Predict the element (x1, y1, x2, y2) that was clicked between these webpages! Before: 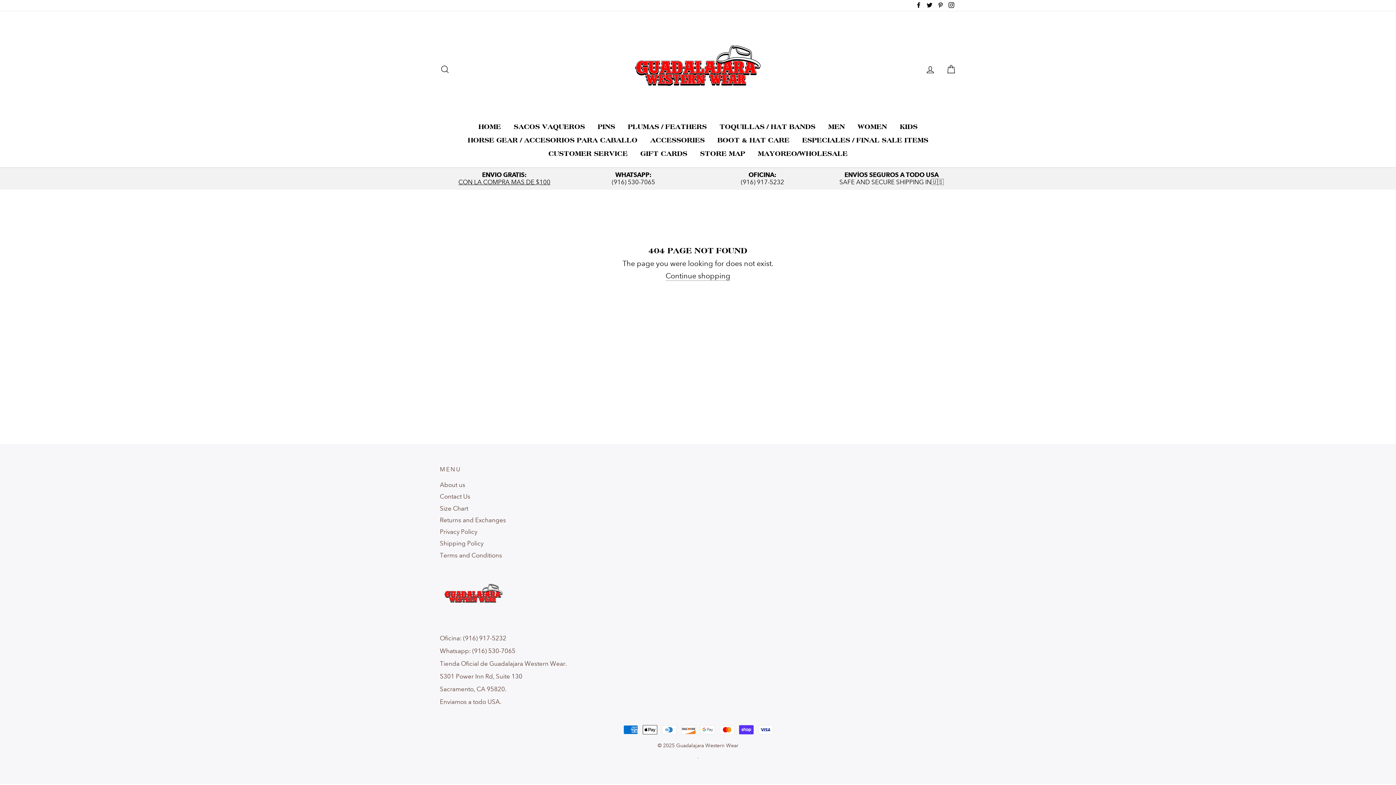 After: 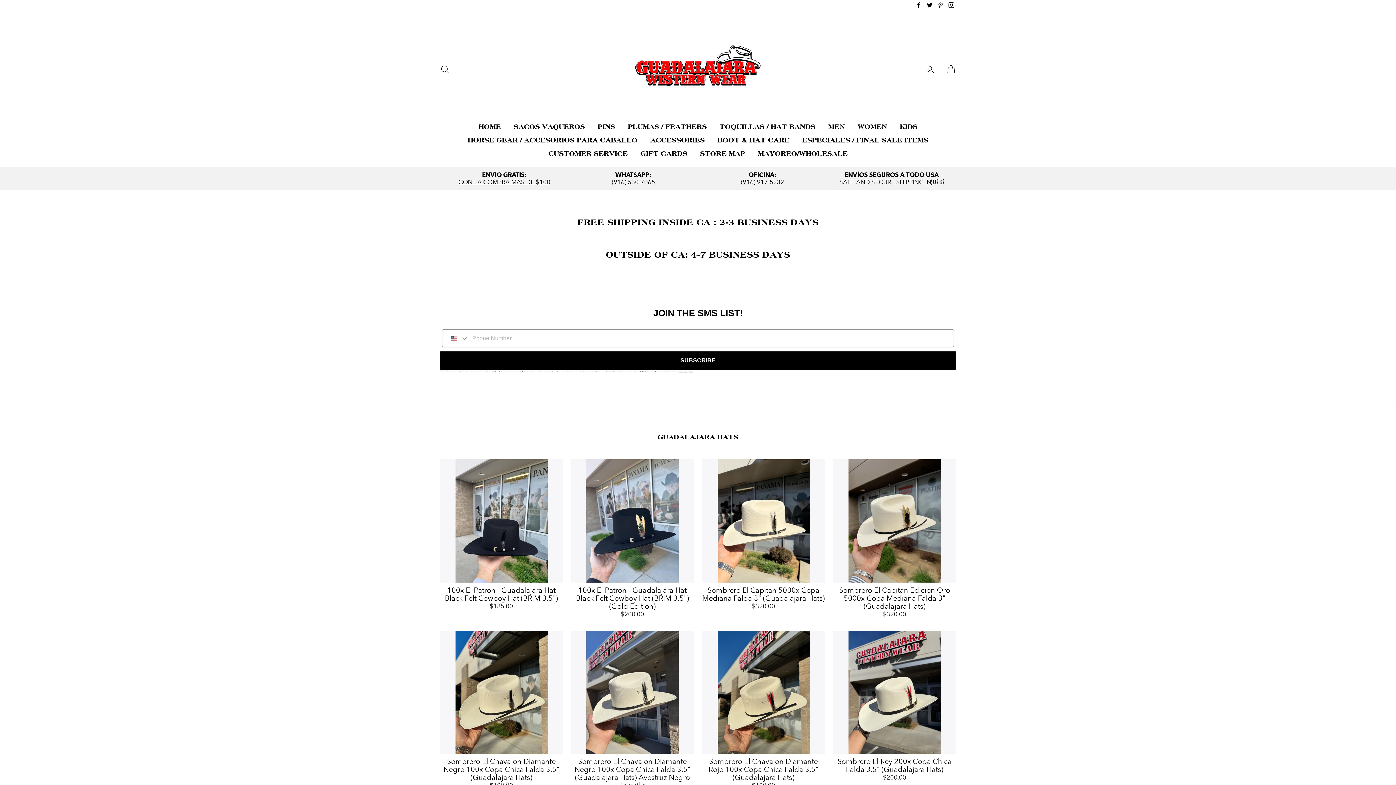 Action: label: Continue shopping bbox: (665, 271, 730, 281)